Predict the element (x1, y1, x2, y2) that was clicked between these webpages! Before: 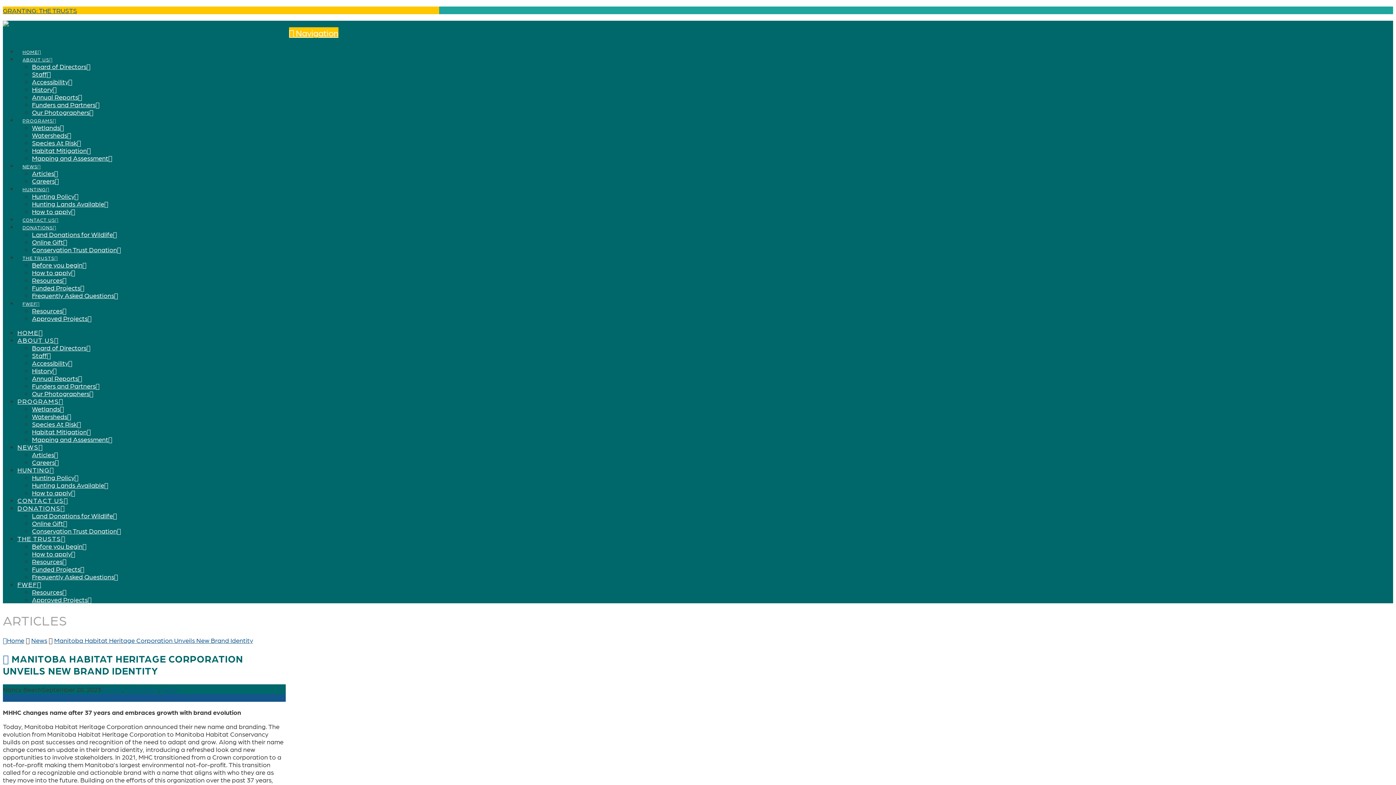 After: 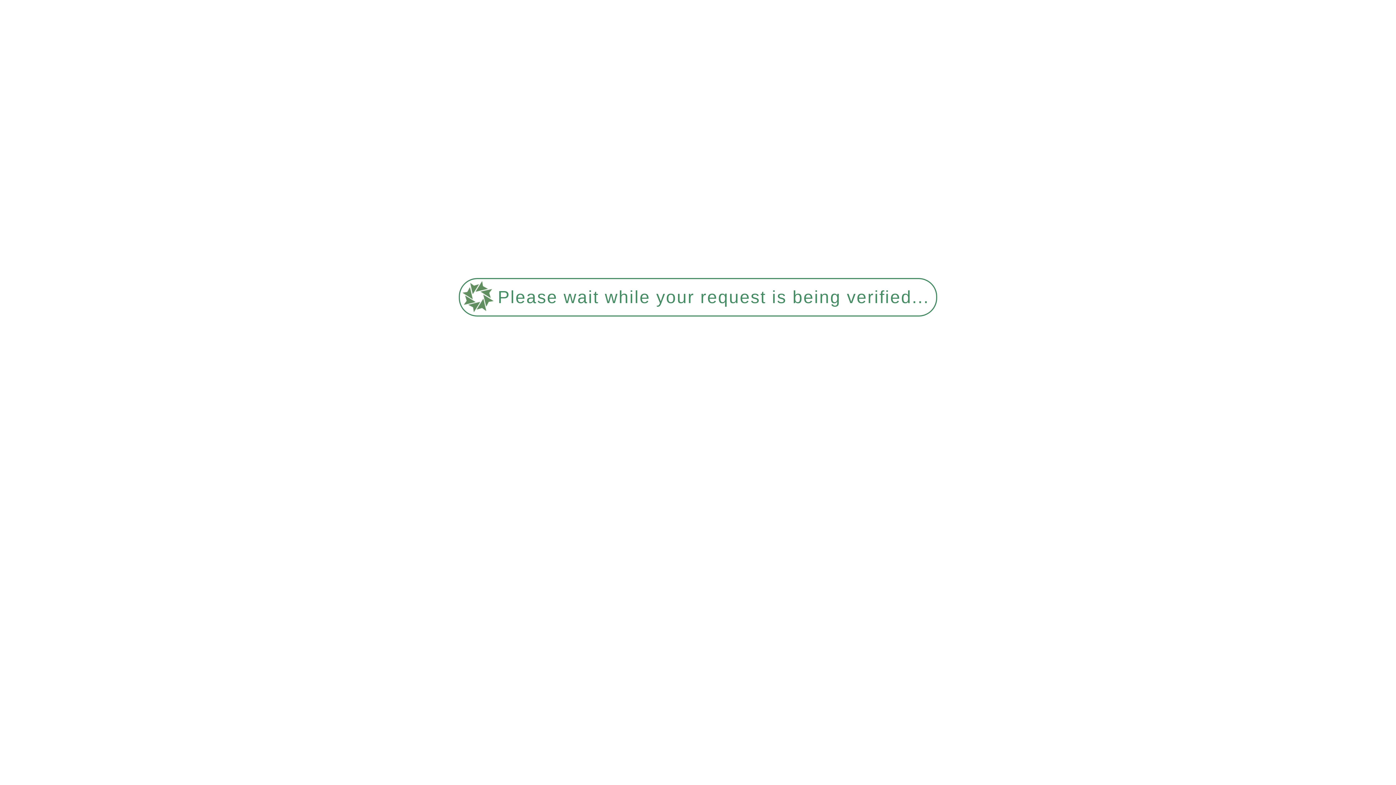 Action: label: Manitoba Habitat Heritage Corporation Unveils New Brand Identity bbox: (54, 636, 253, 644)